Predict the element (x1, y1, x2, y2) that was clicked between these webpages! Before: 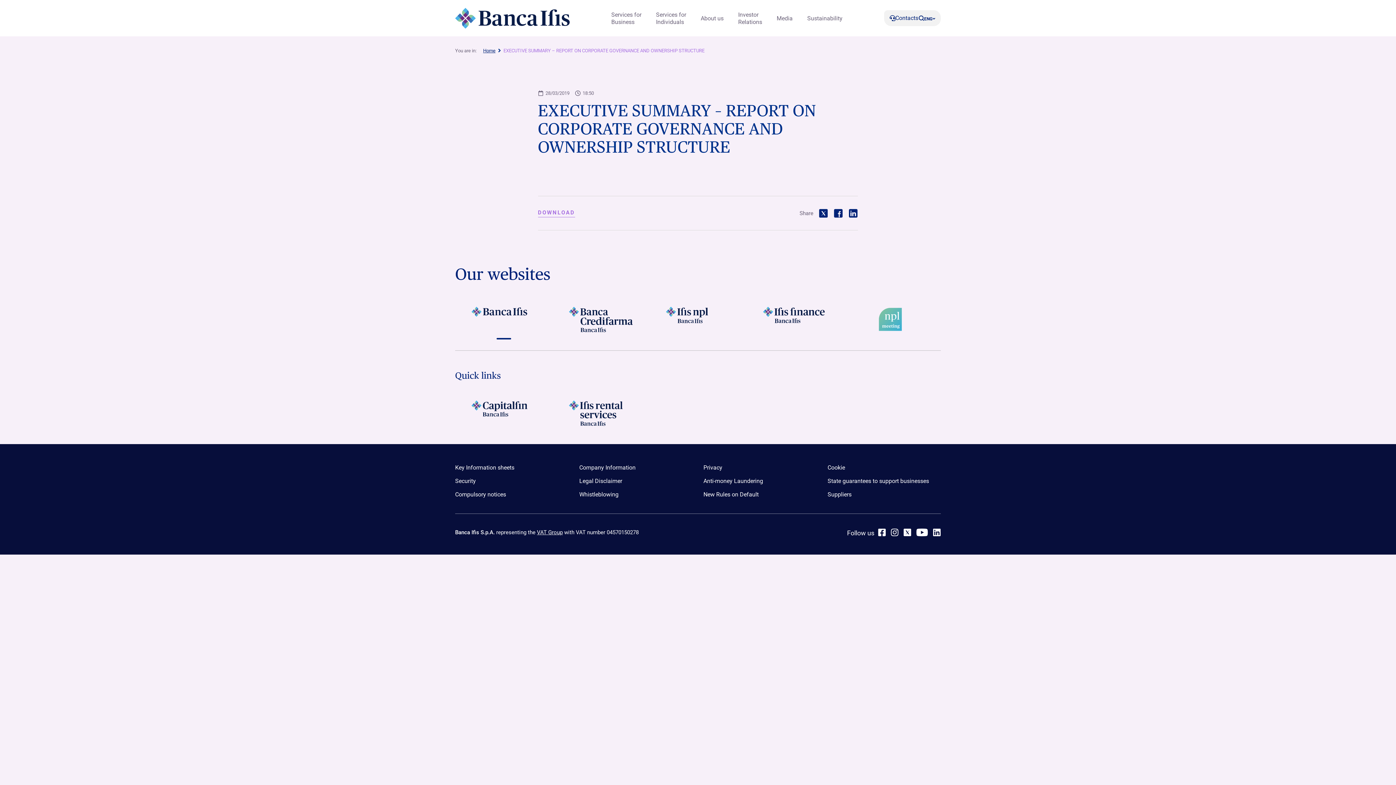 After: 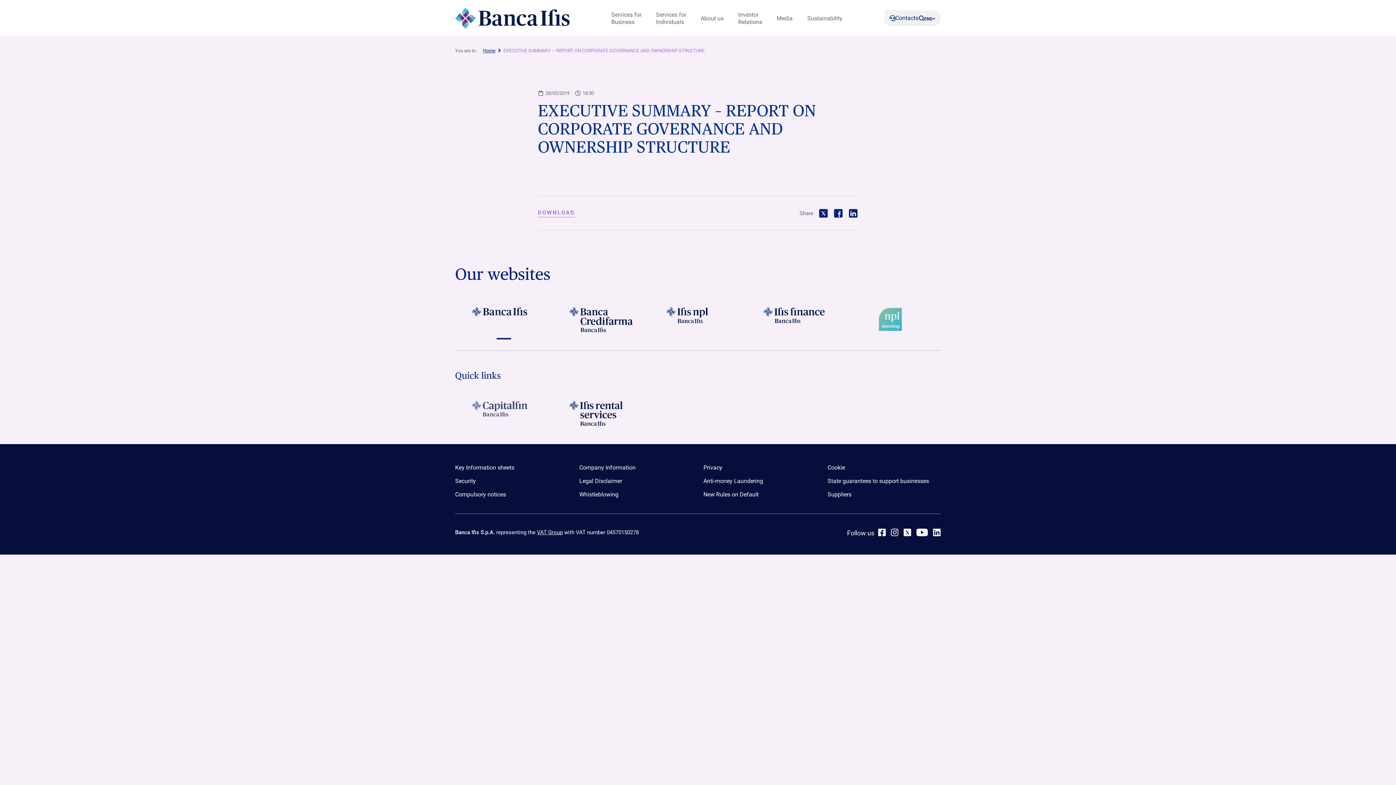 Action: bbox: (455, 400, 552, 426)